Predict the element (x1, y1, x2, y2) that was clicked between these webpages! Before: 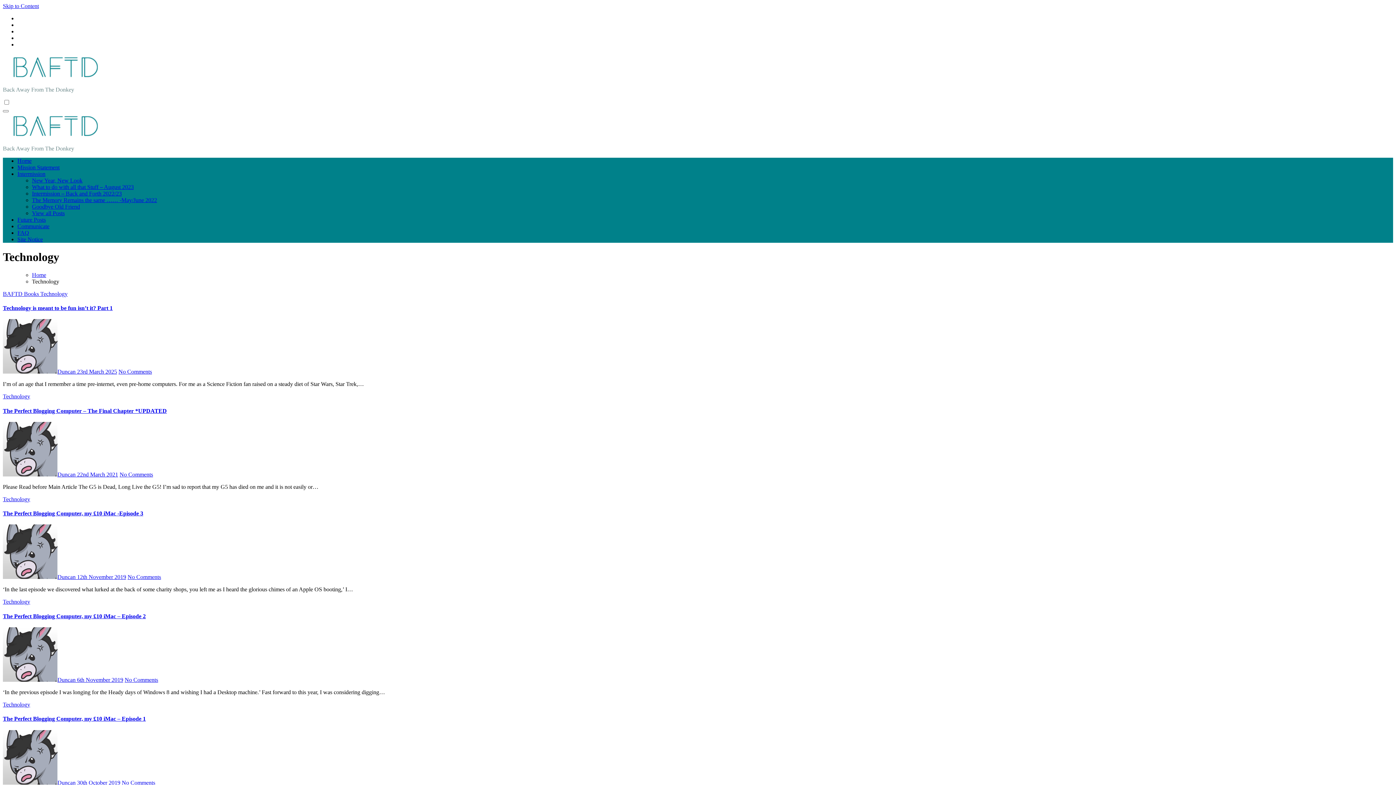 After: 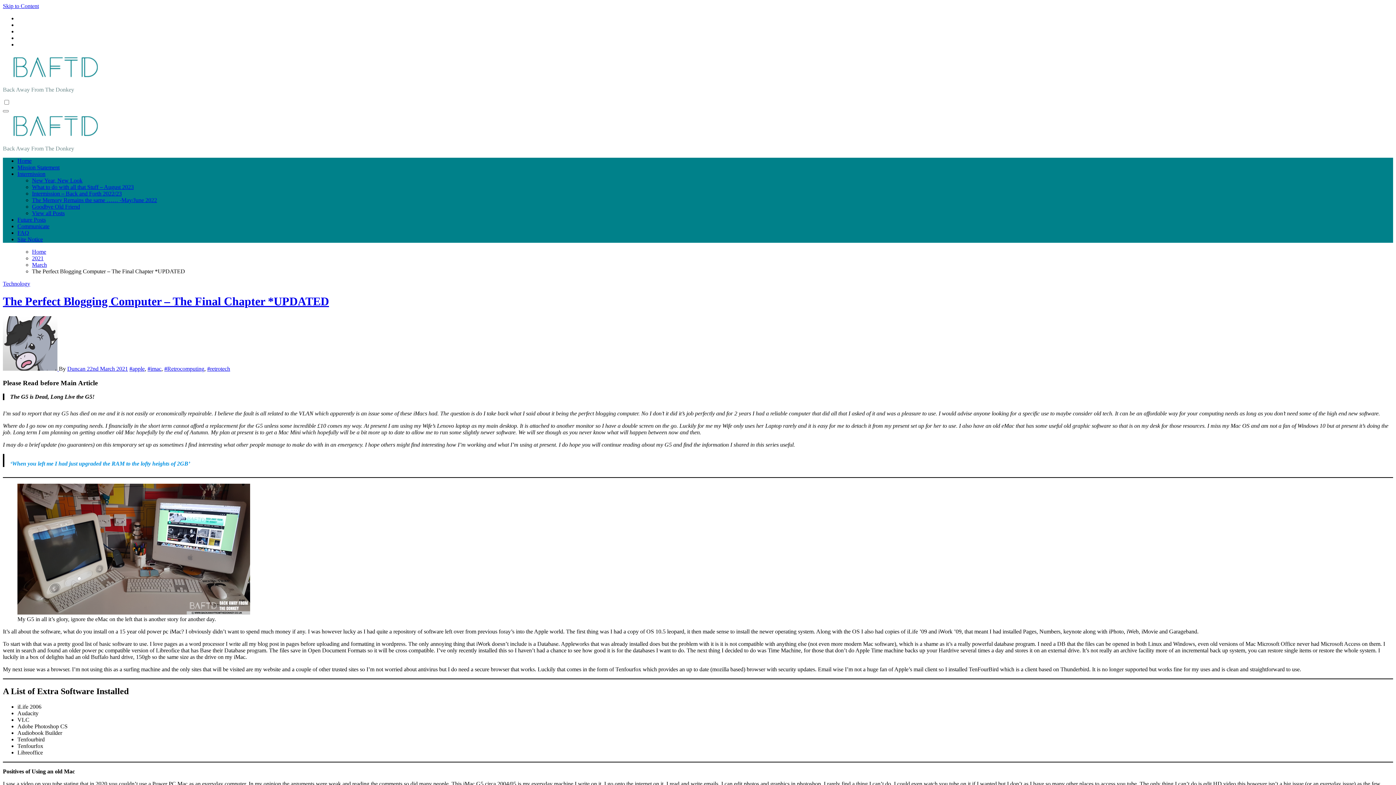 Action: bbox: (119, 471, 153, 477) label: No Comments